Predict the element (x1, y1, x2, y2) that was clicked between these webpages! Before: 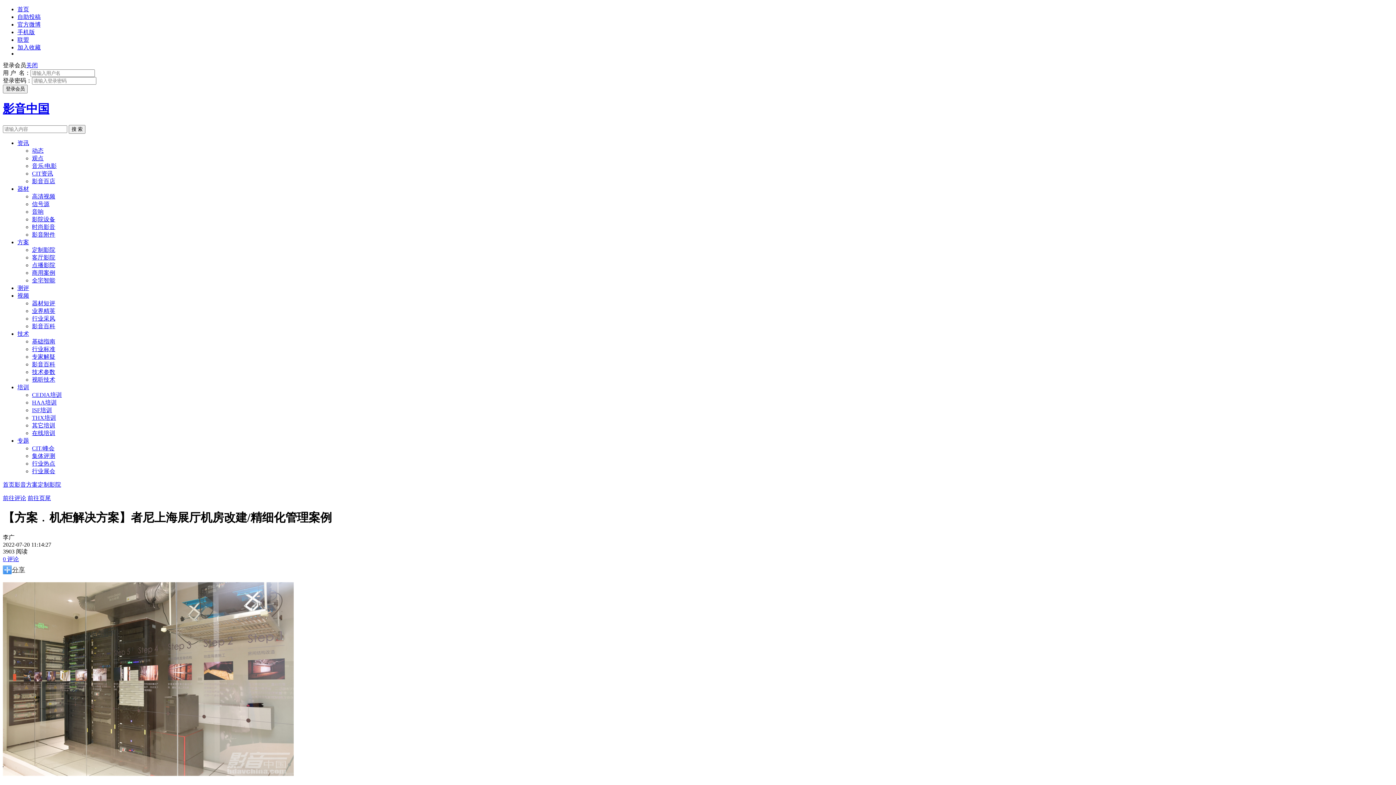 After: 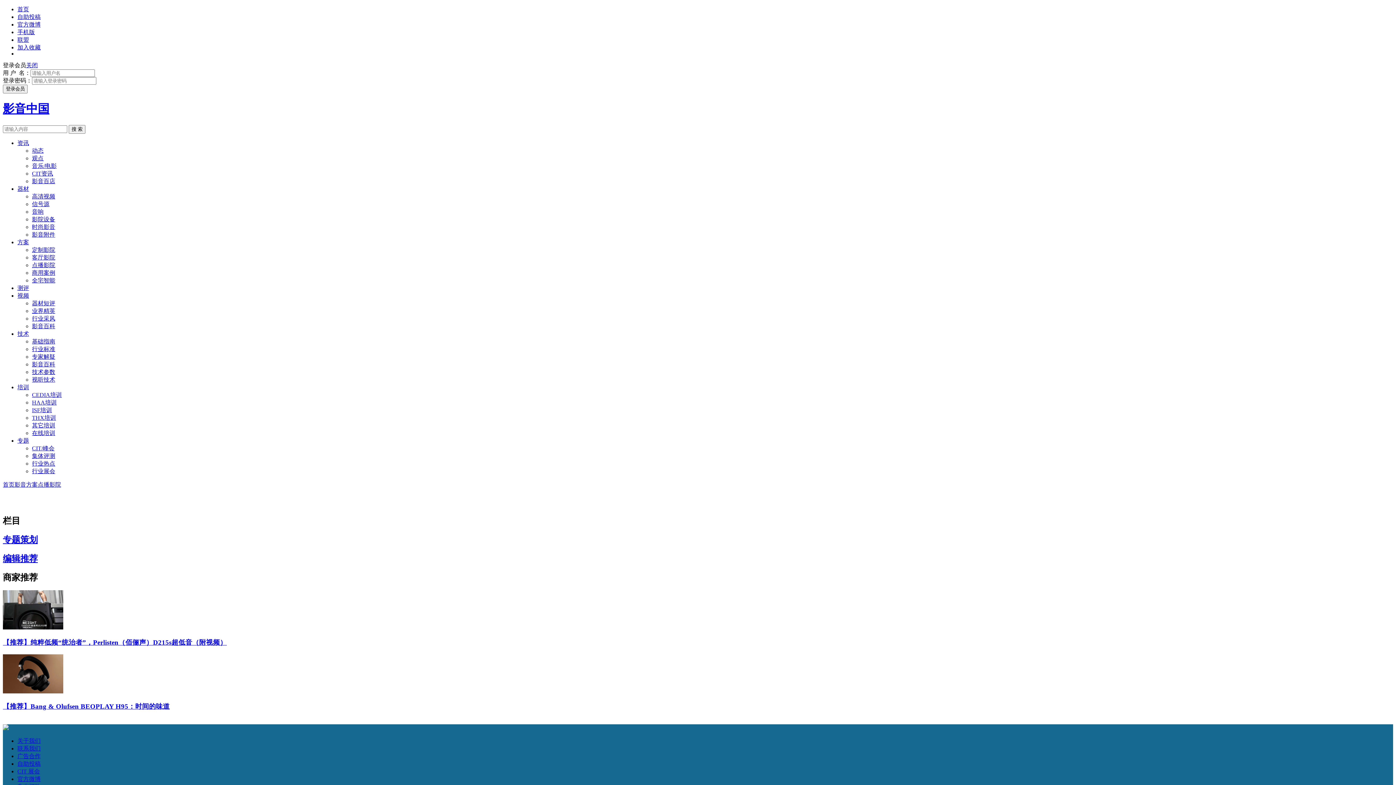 Action: bbox: (32, 262, 55, 268) label: 点播影院